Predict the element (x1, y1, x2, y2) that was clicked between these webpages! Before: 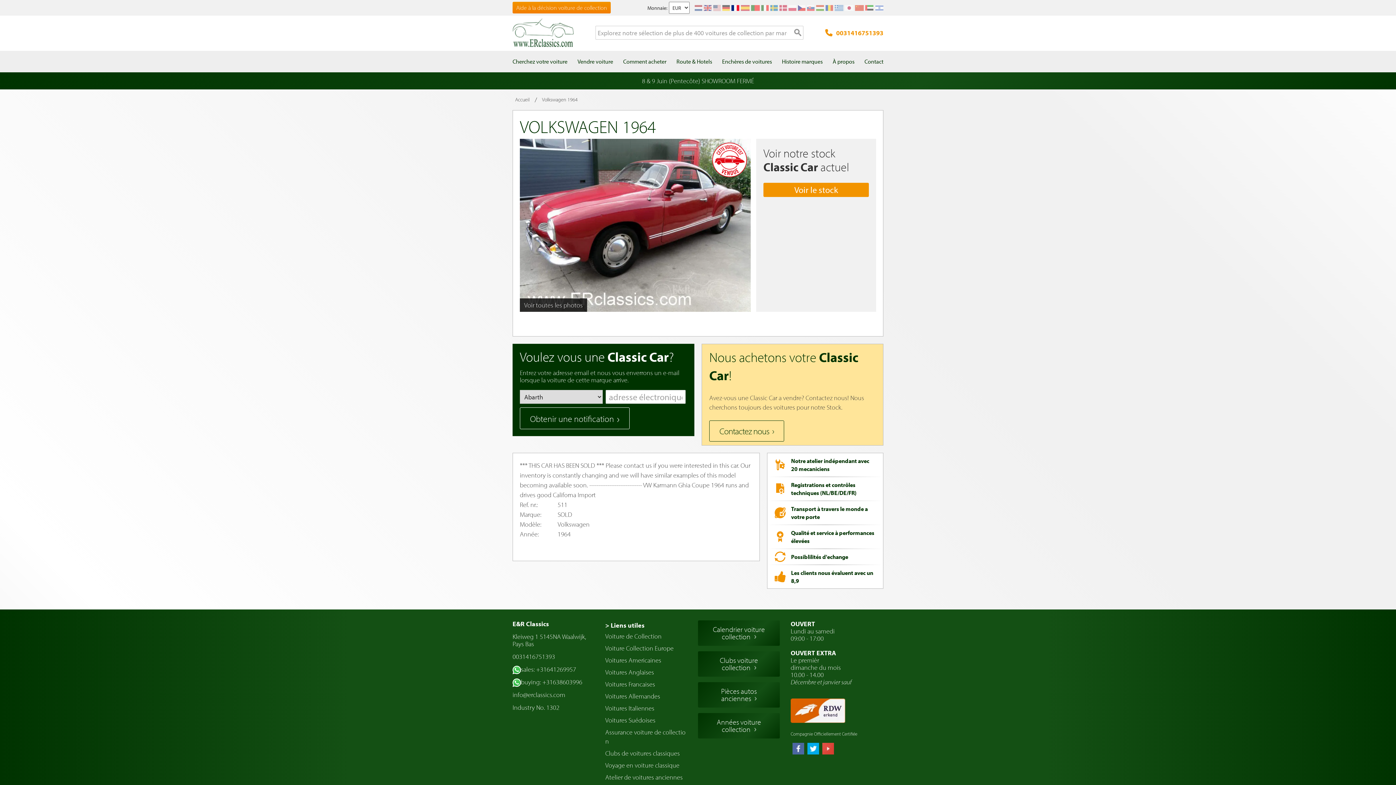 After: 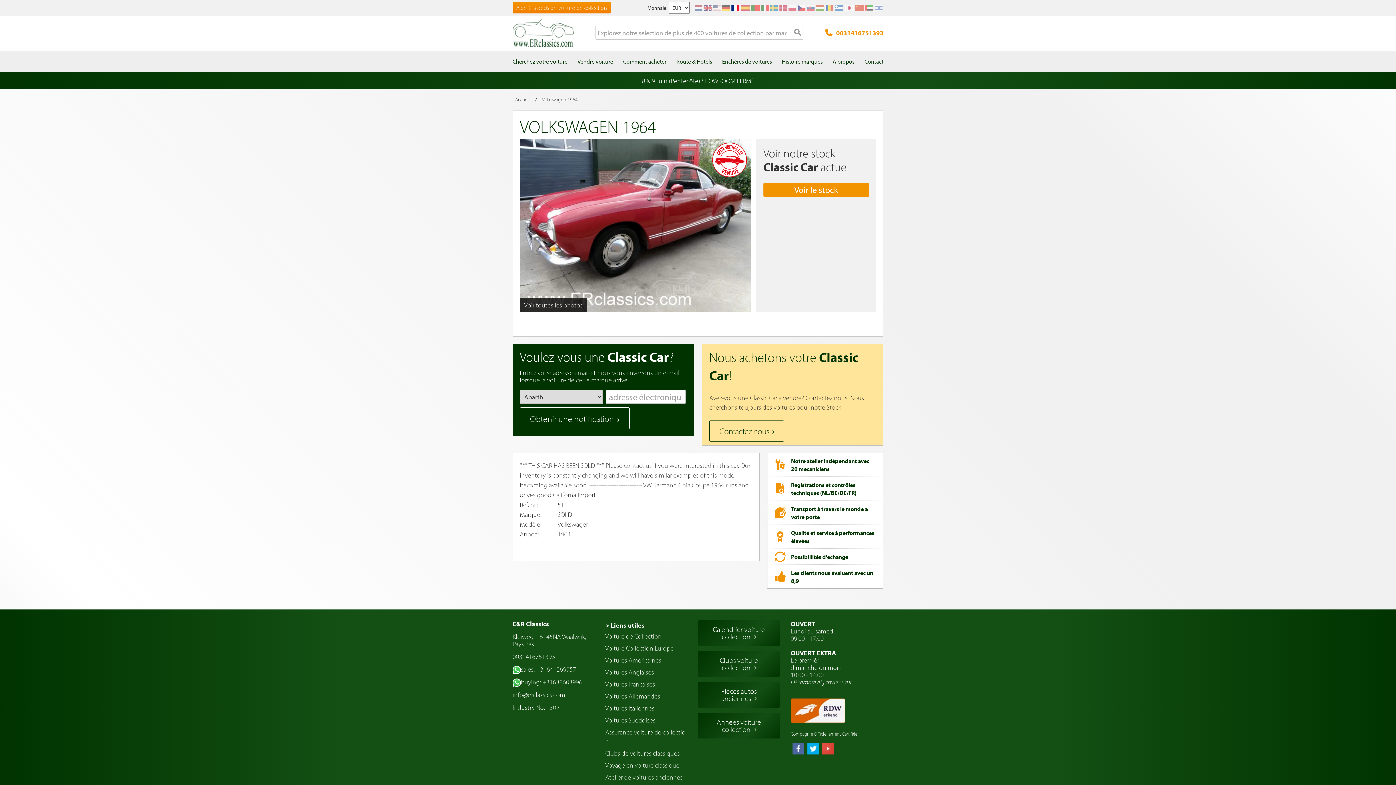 Action: bbox: (807, 743, 819, 756)